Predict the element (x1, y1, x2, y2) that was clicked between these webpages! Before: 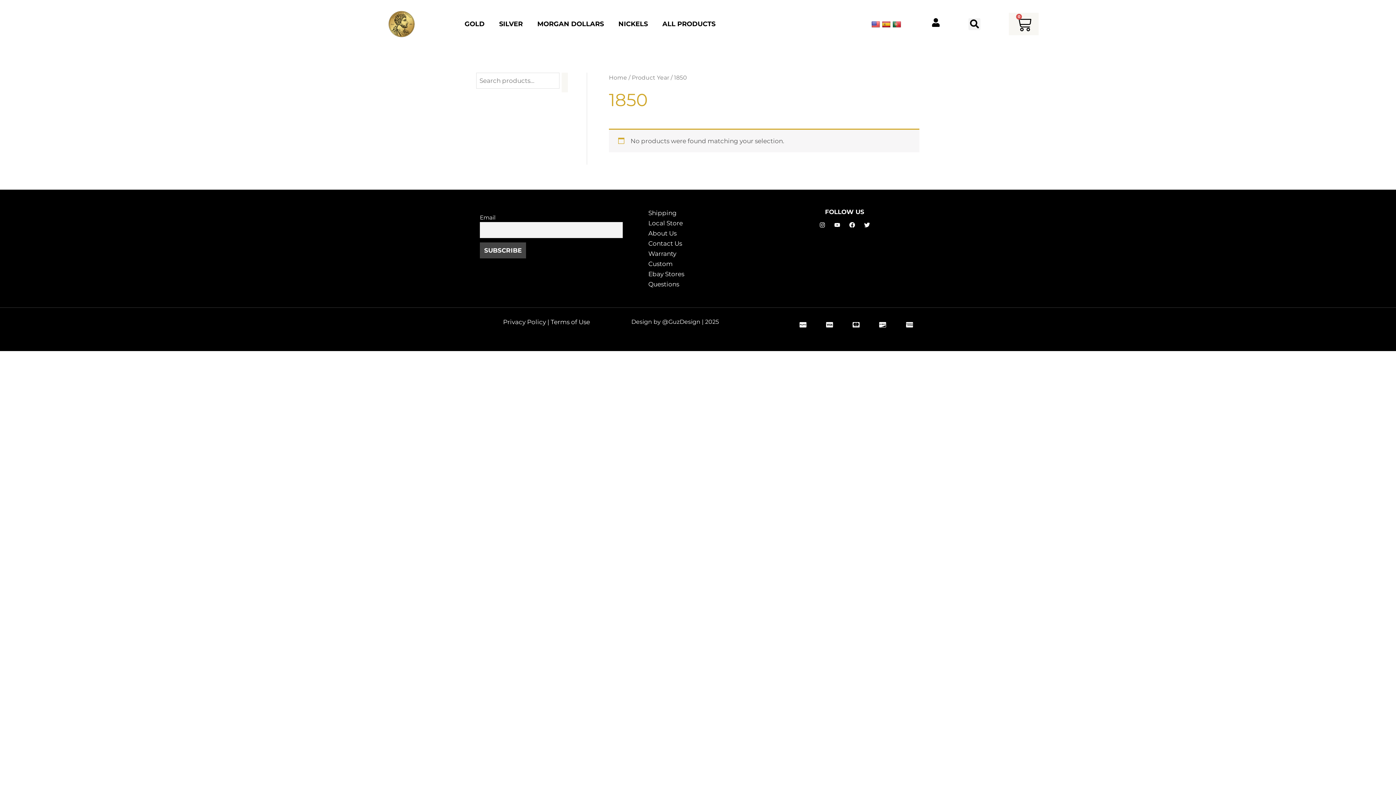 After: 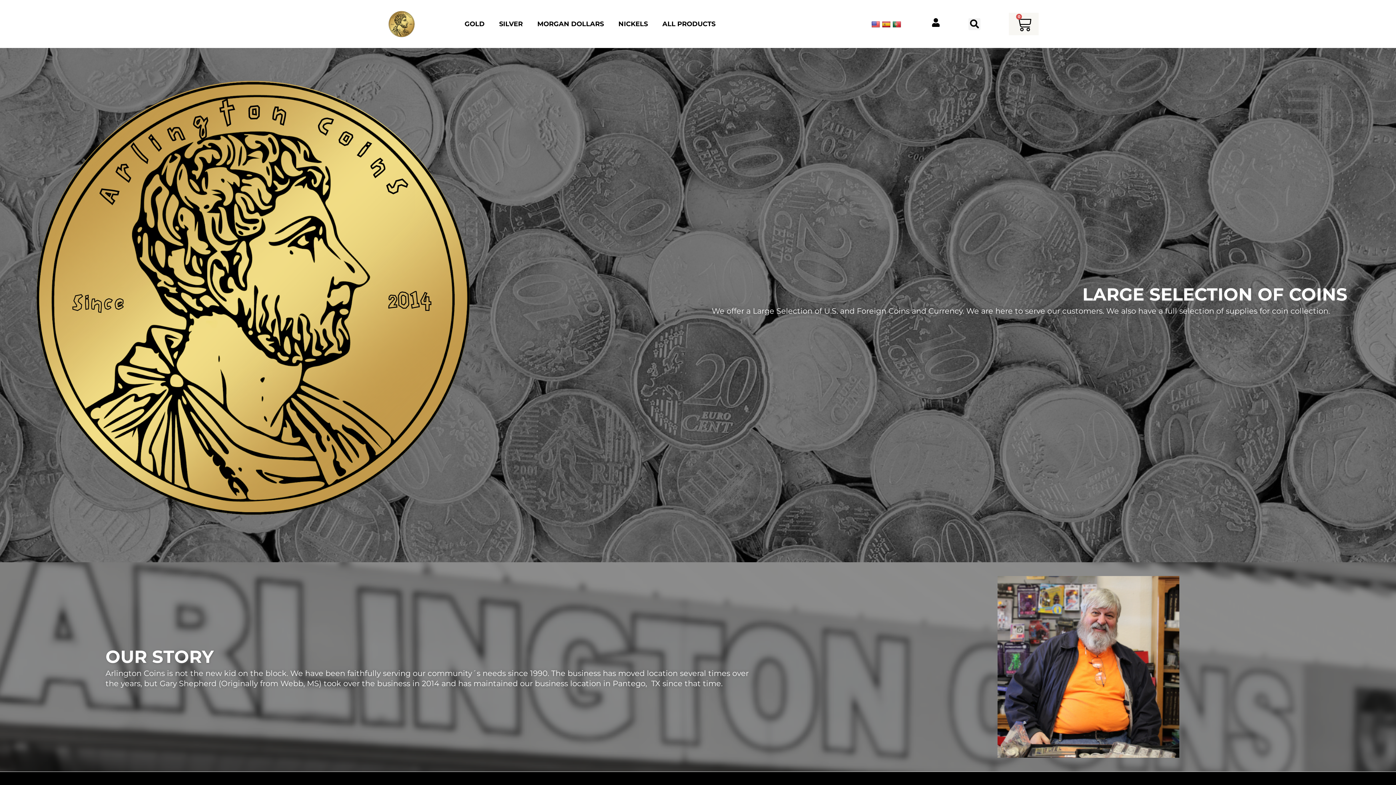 Action: label: About Us bbox: (635, 229, 676, 236)